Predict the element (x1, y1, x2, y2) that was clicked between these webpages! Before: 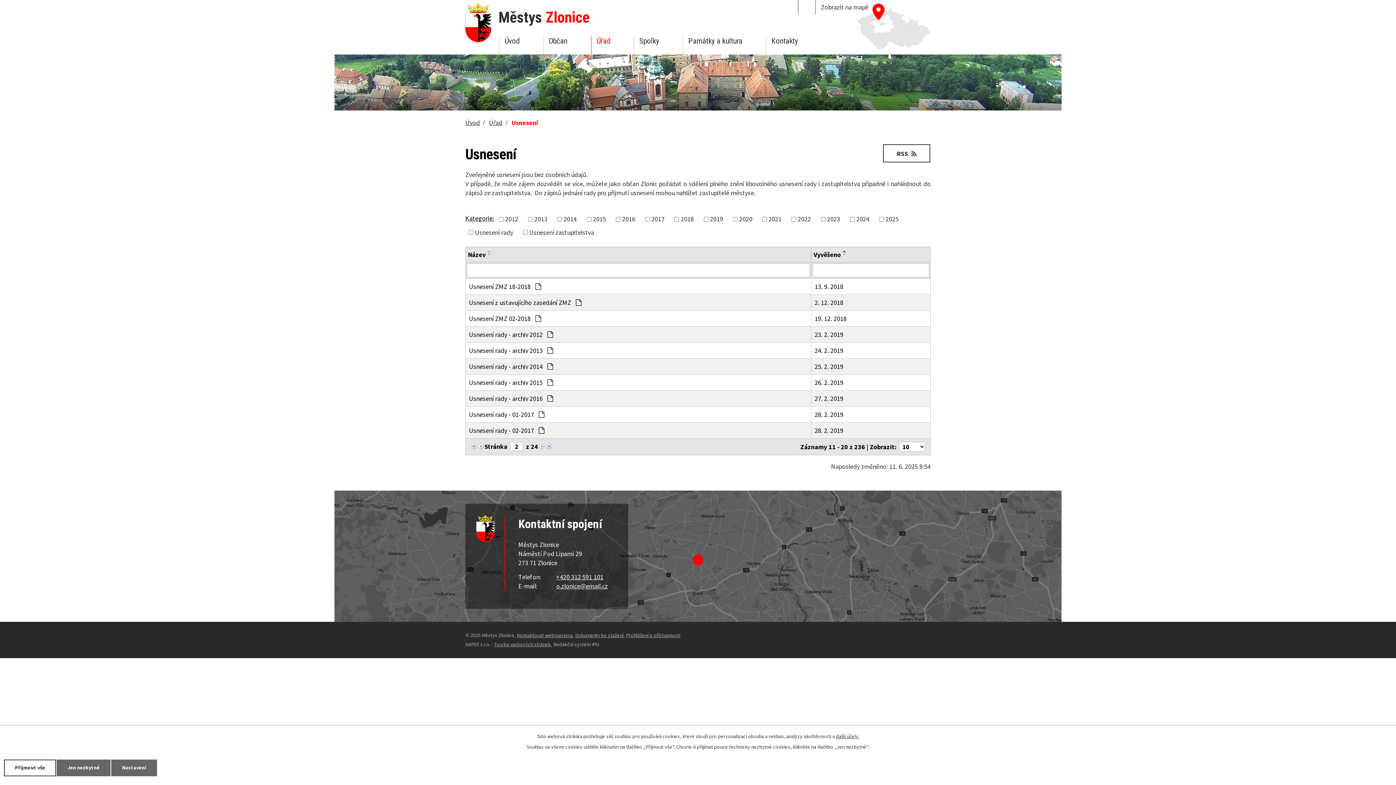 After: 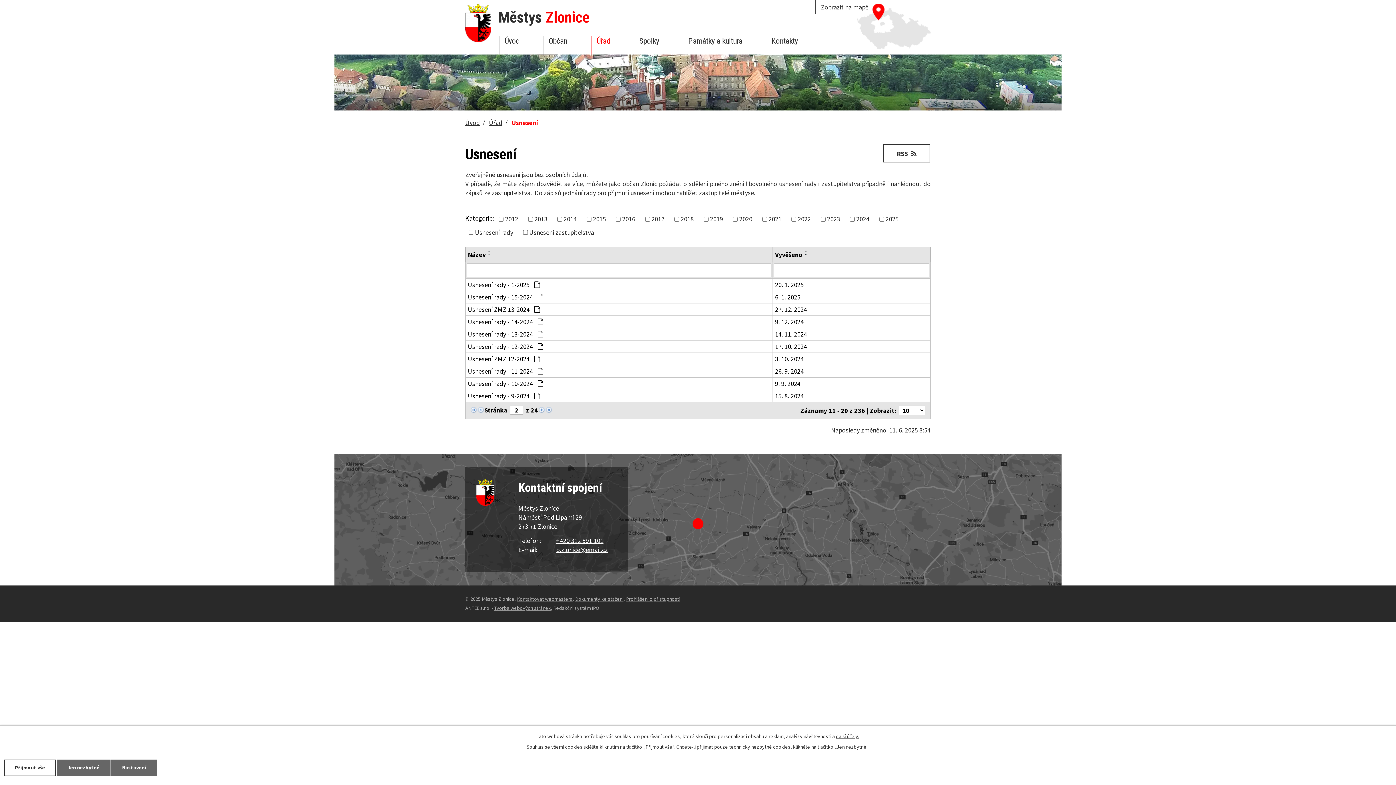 Action: bbox: (841, 252, 849, 255)